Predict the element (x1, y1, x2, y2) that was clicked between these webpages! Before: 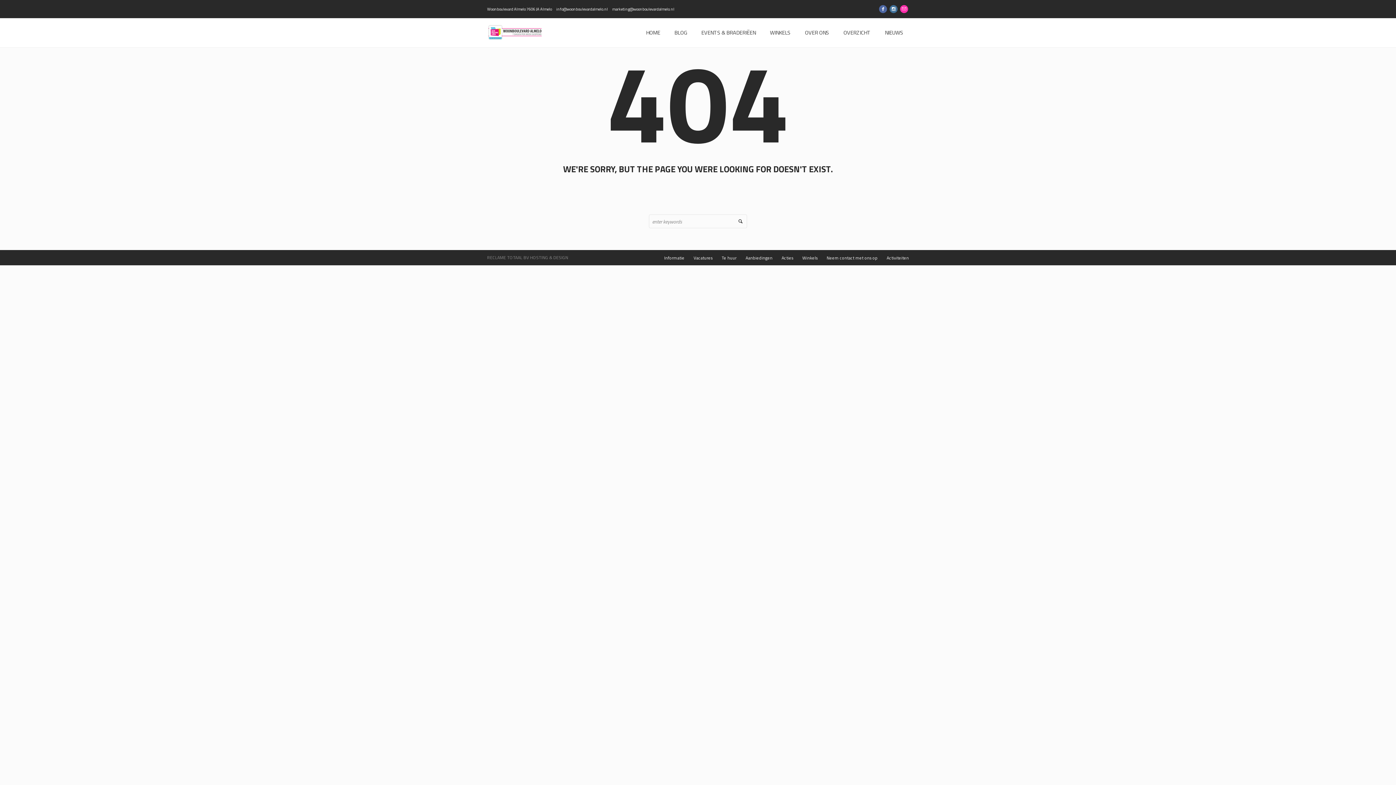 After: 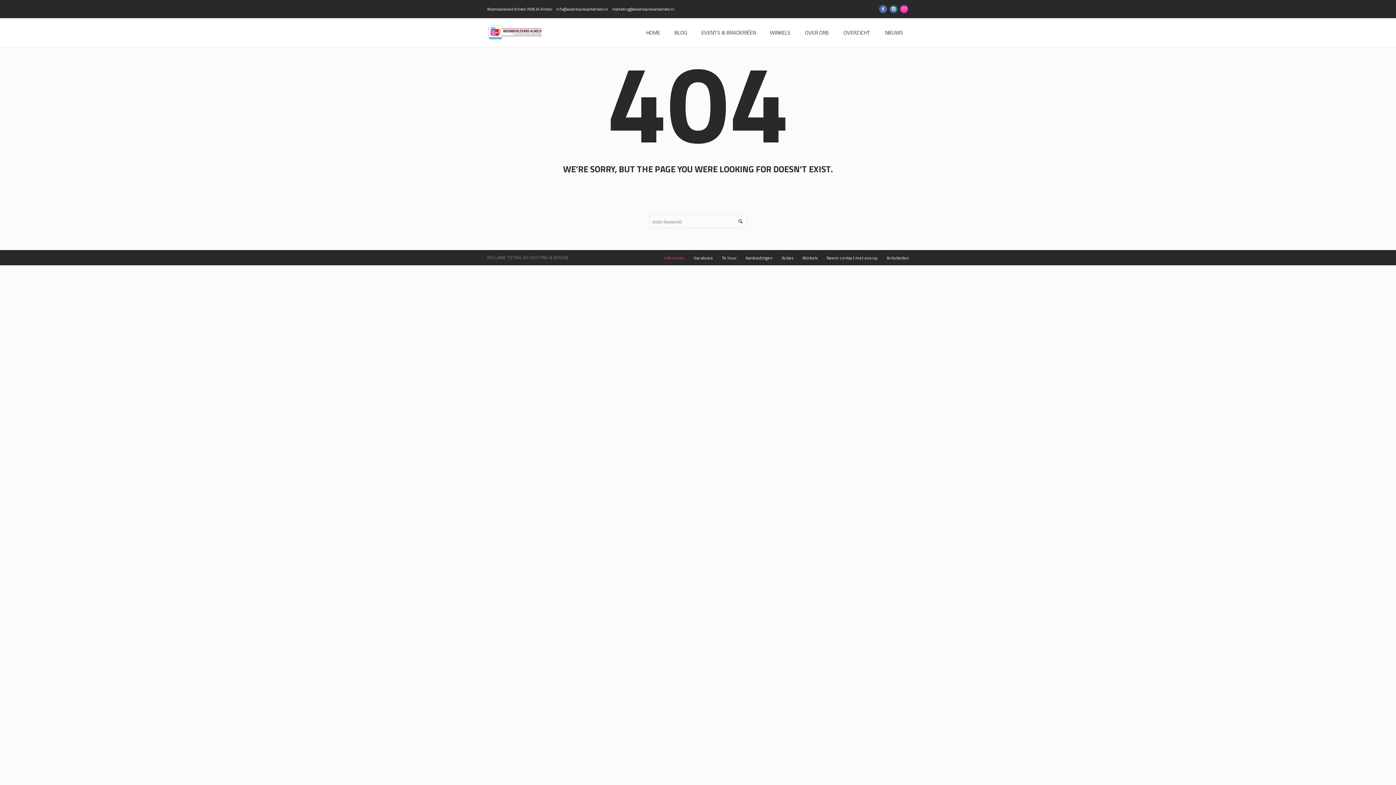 Action: label: Informatie bbox: (664, 254, 684, 261)